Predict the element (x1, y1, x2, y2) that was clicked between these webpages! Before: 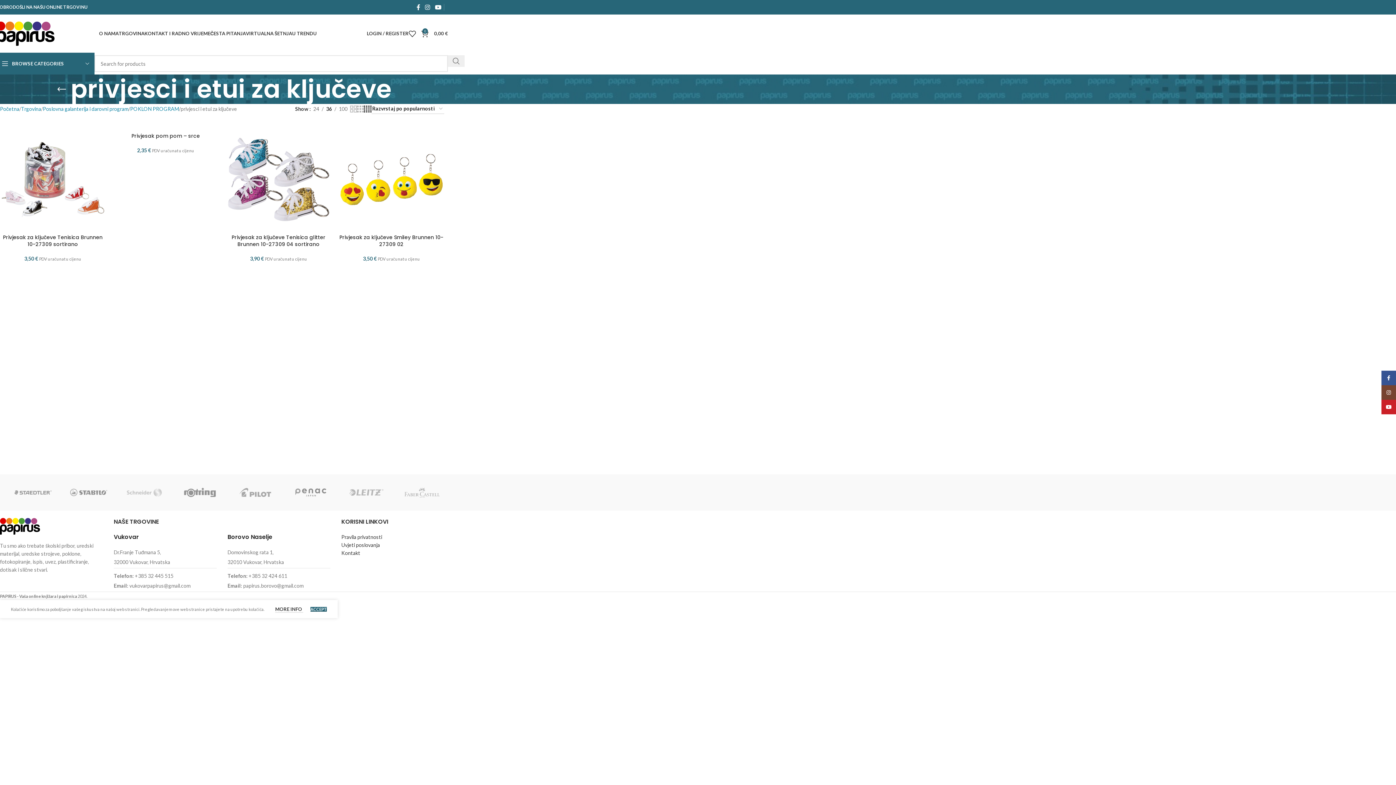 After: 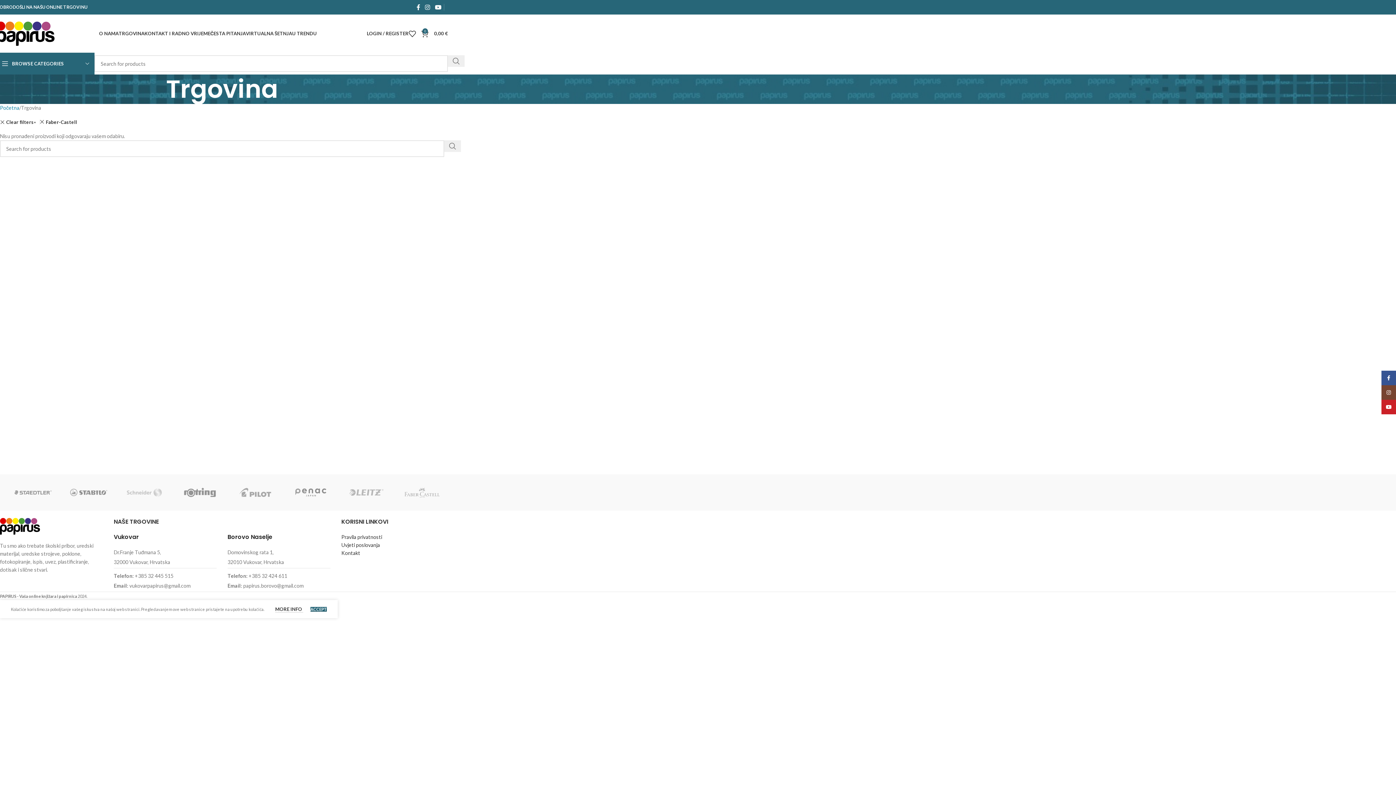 Action: bbox: (394, 474, 449, 510)